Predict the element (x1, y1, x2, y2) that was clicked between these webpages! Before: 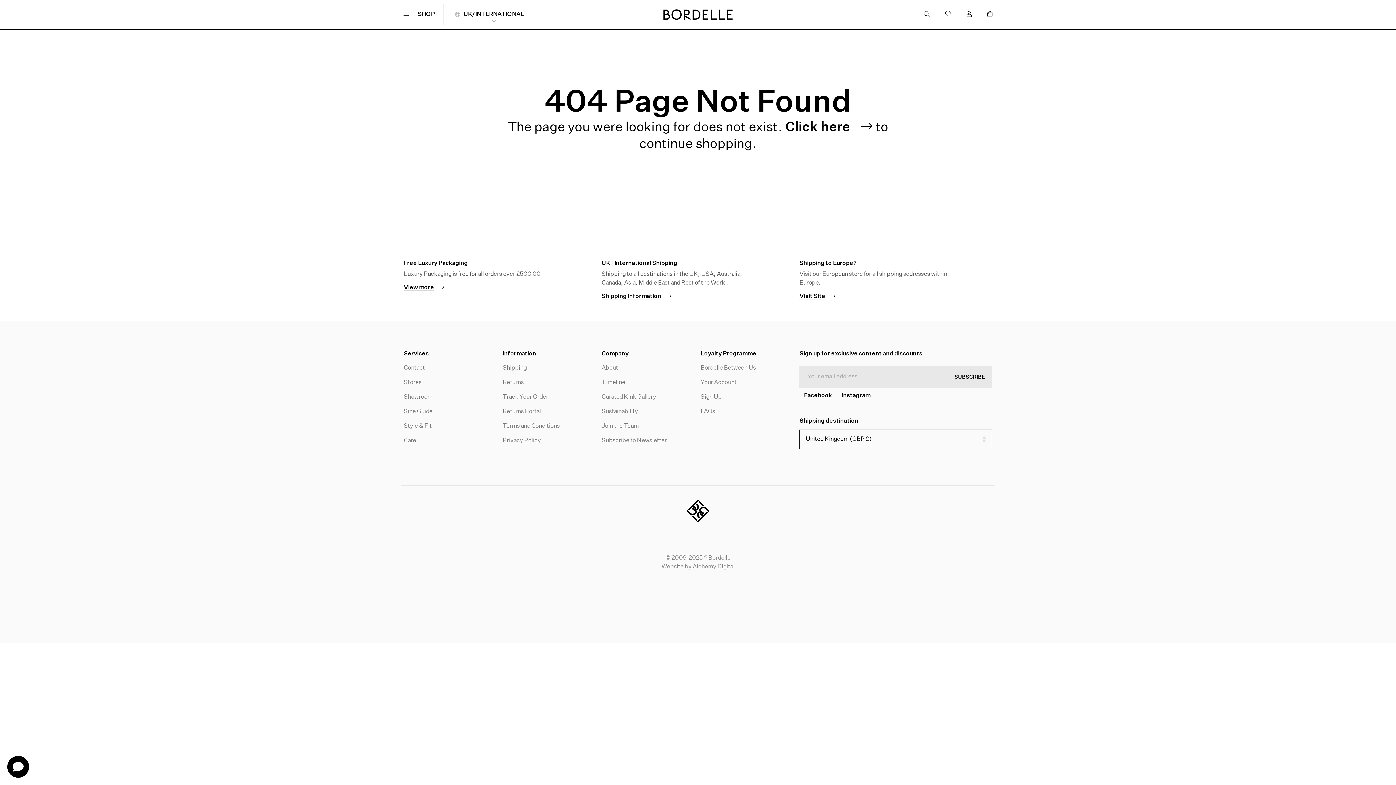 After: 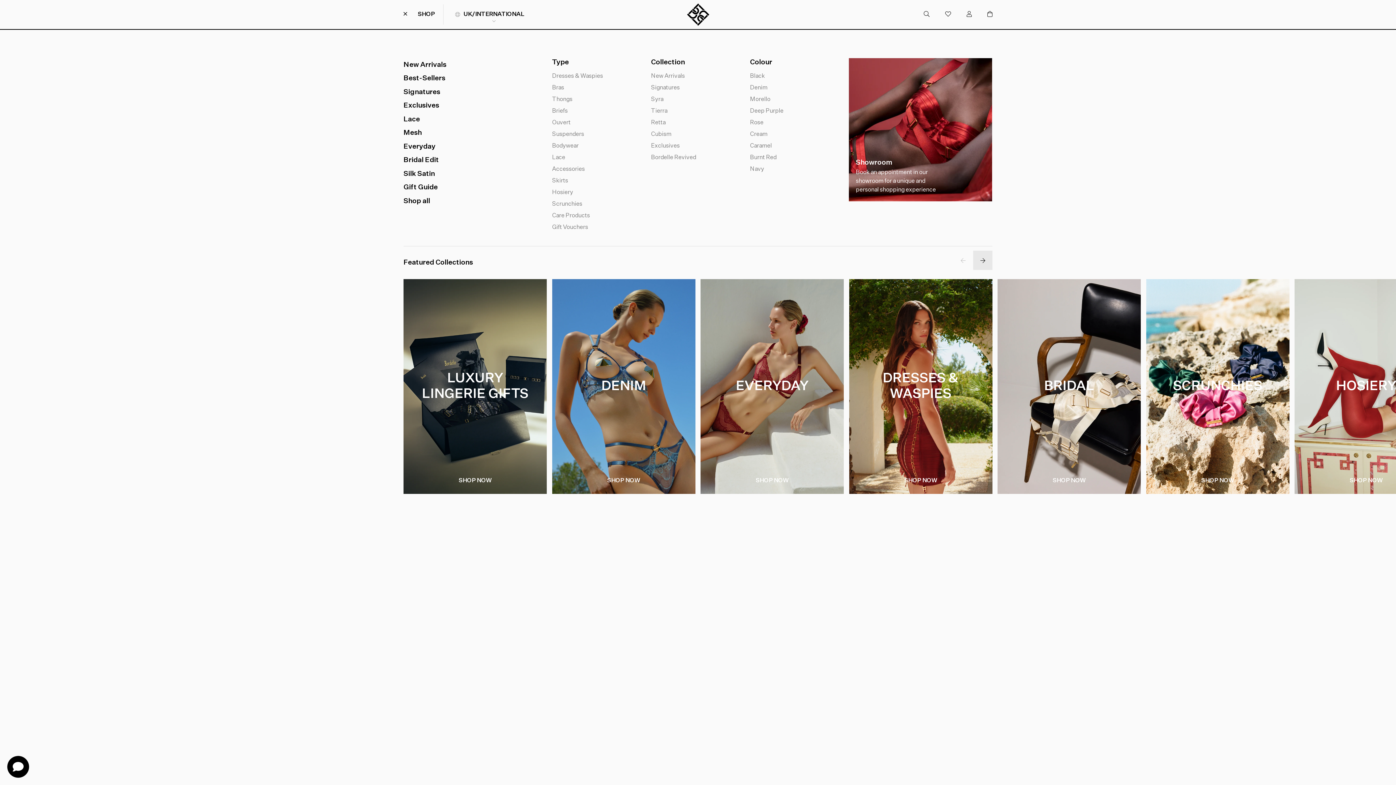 Action: bbox: (403, 0, 434, 29) label: SHOP